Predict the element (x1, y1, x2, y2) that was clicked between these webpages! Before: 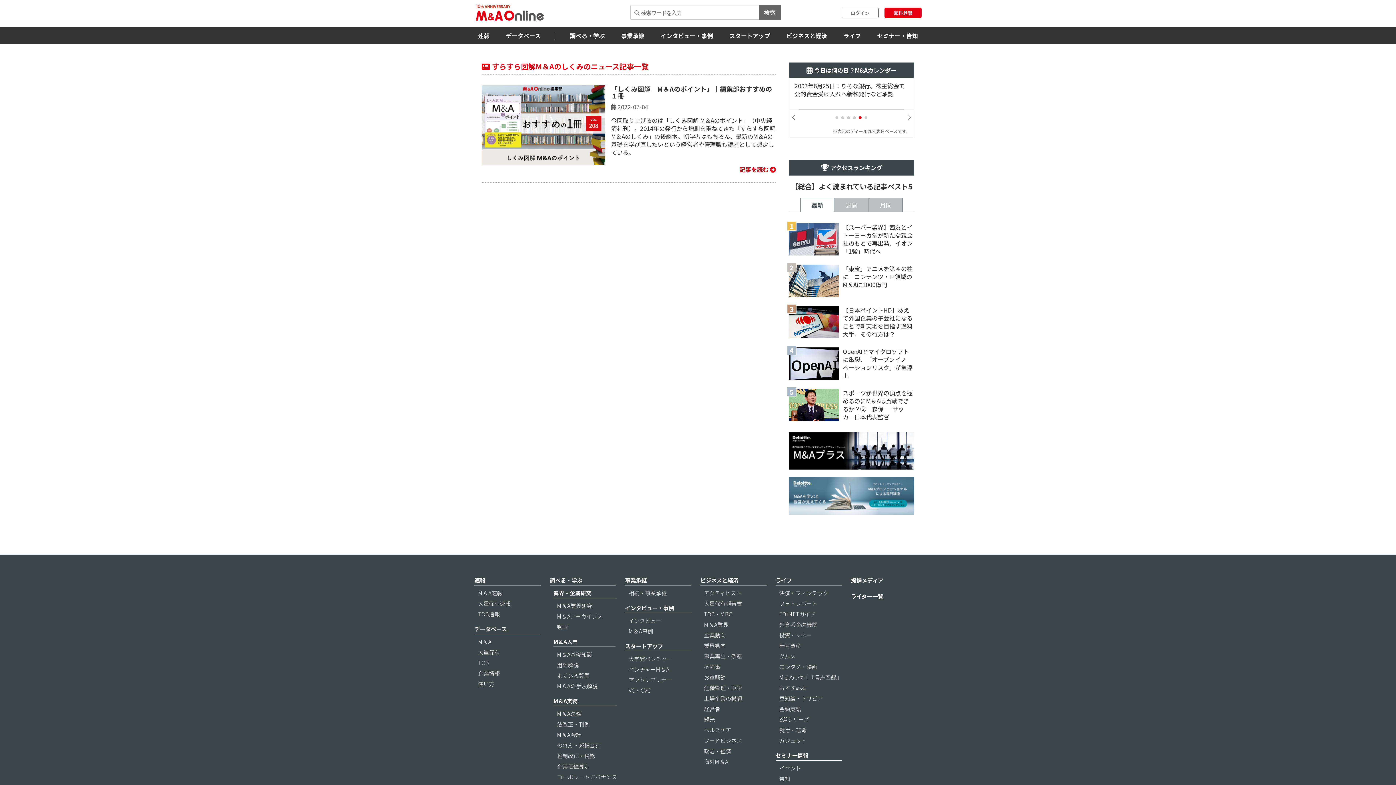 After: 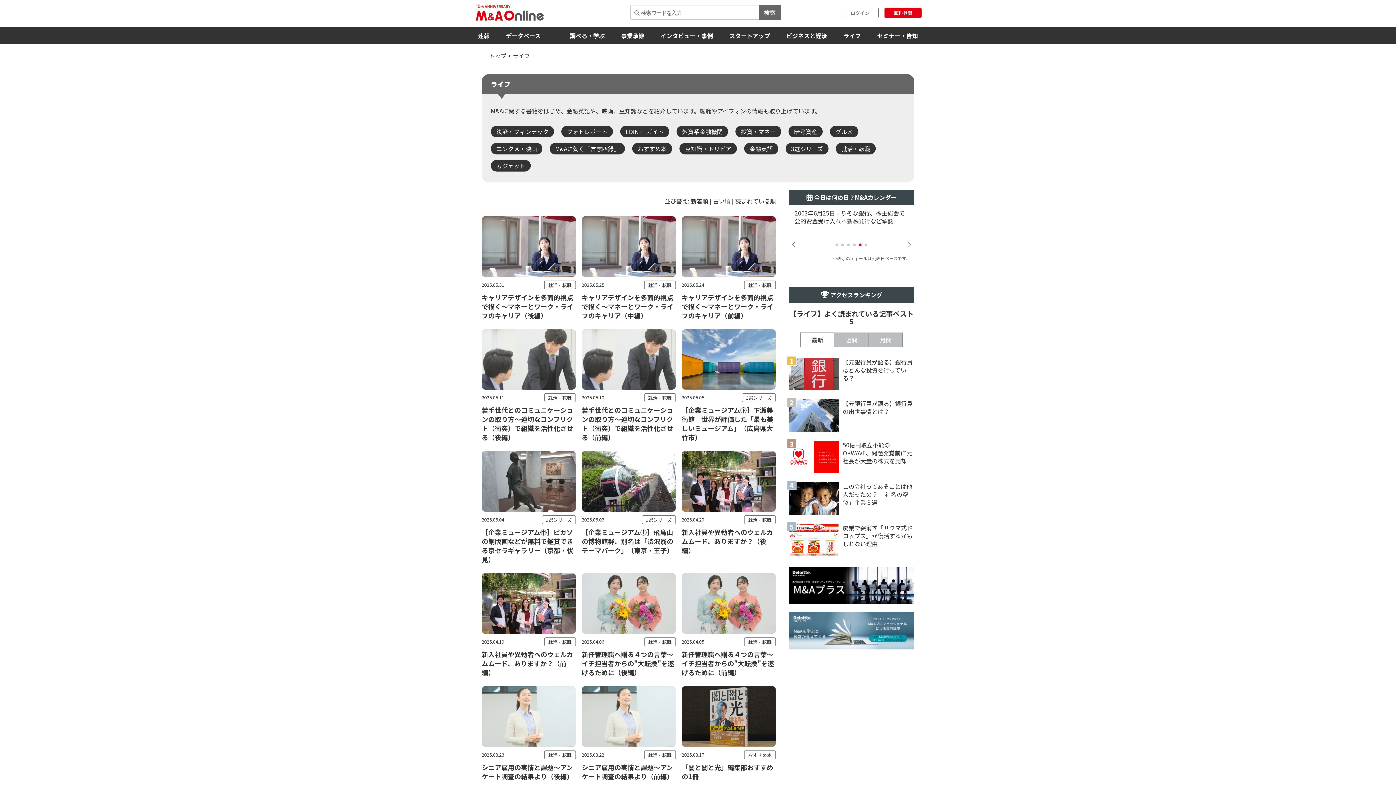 Action: bbox: (840, 29, 864, 41) label: ライフ